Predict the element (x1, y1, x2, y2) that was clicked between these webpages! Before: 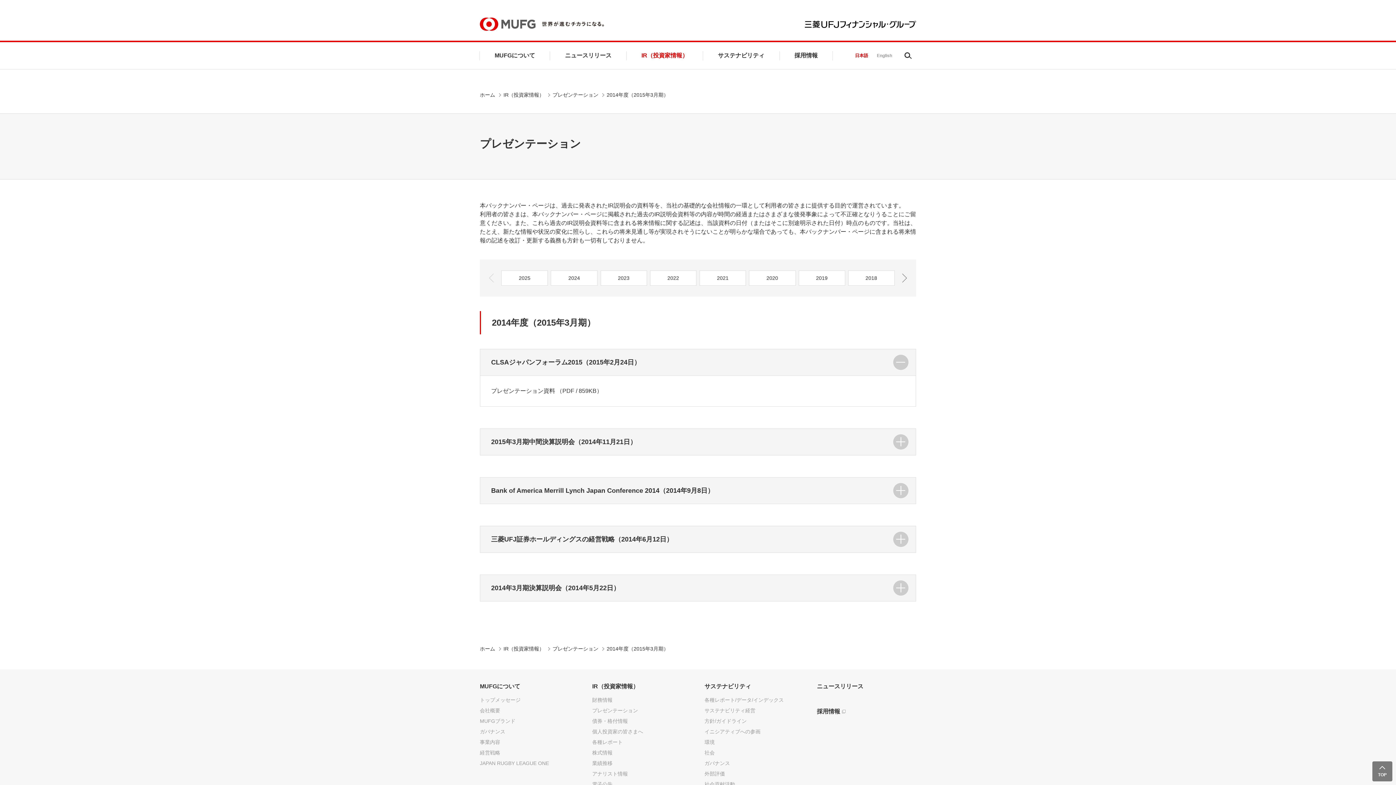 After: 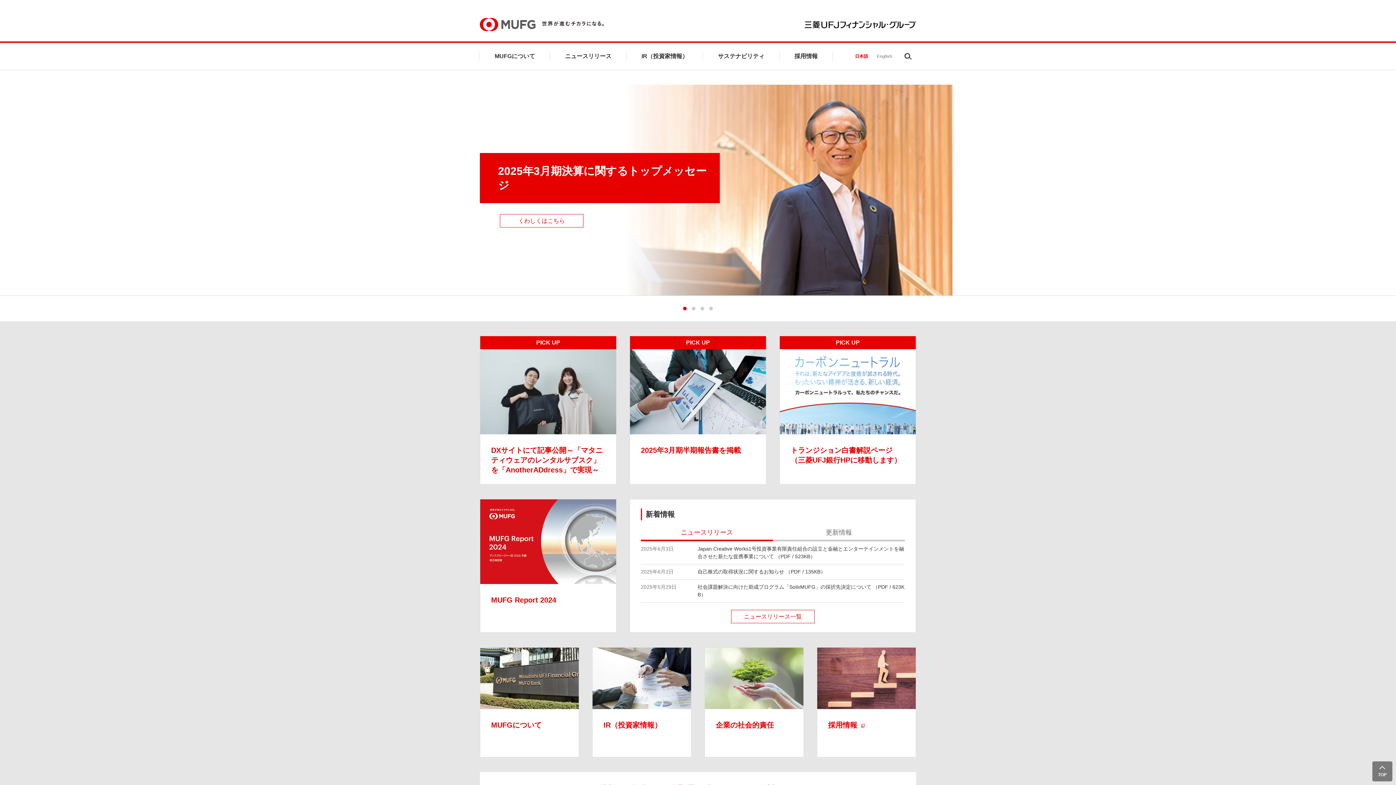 Action: bbox: (480, 17, 535, 30) label: MUFG